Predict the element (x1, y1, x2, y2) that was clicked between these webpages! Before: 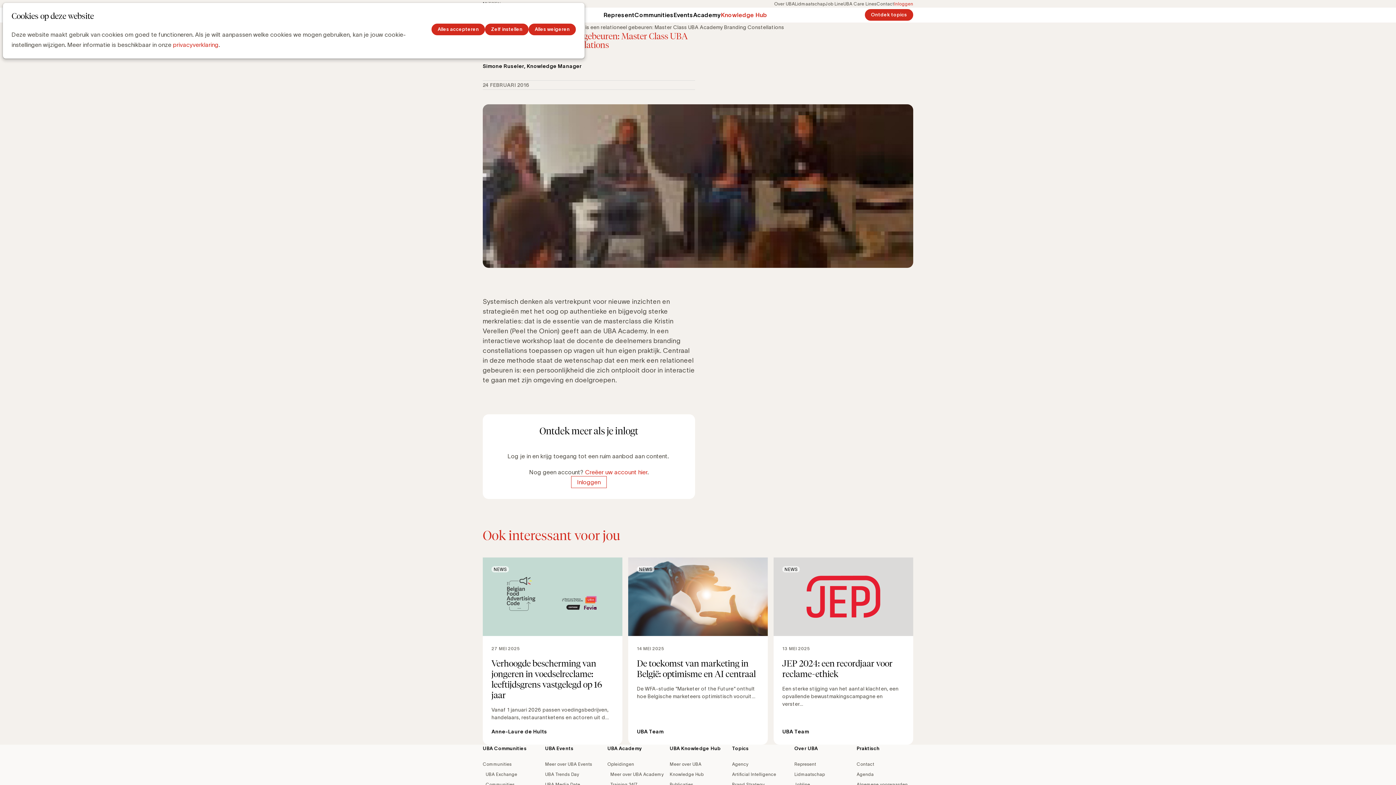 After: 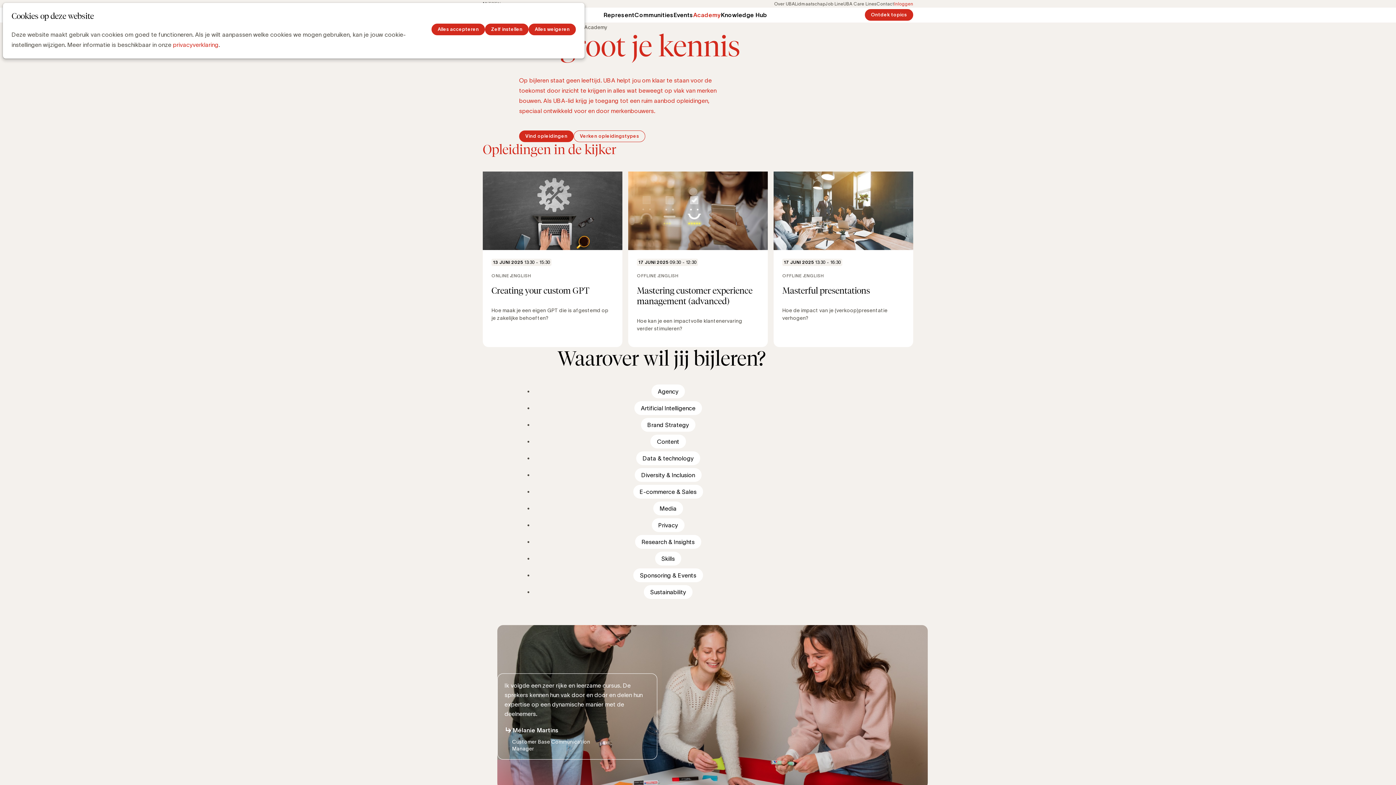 Action: bbox: (607, 762, 634, 766) label: Opleidingen